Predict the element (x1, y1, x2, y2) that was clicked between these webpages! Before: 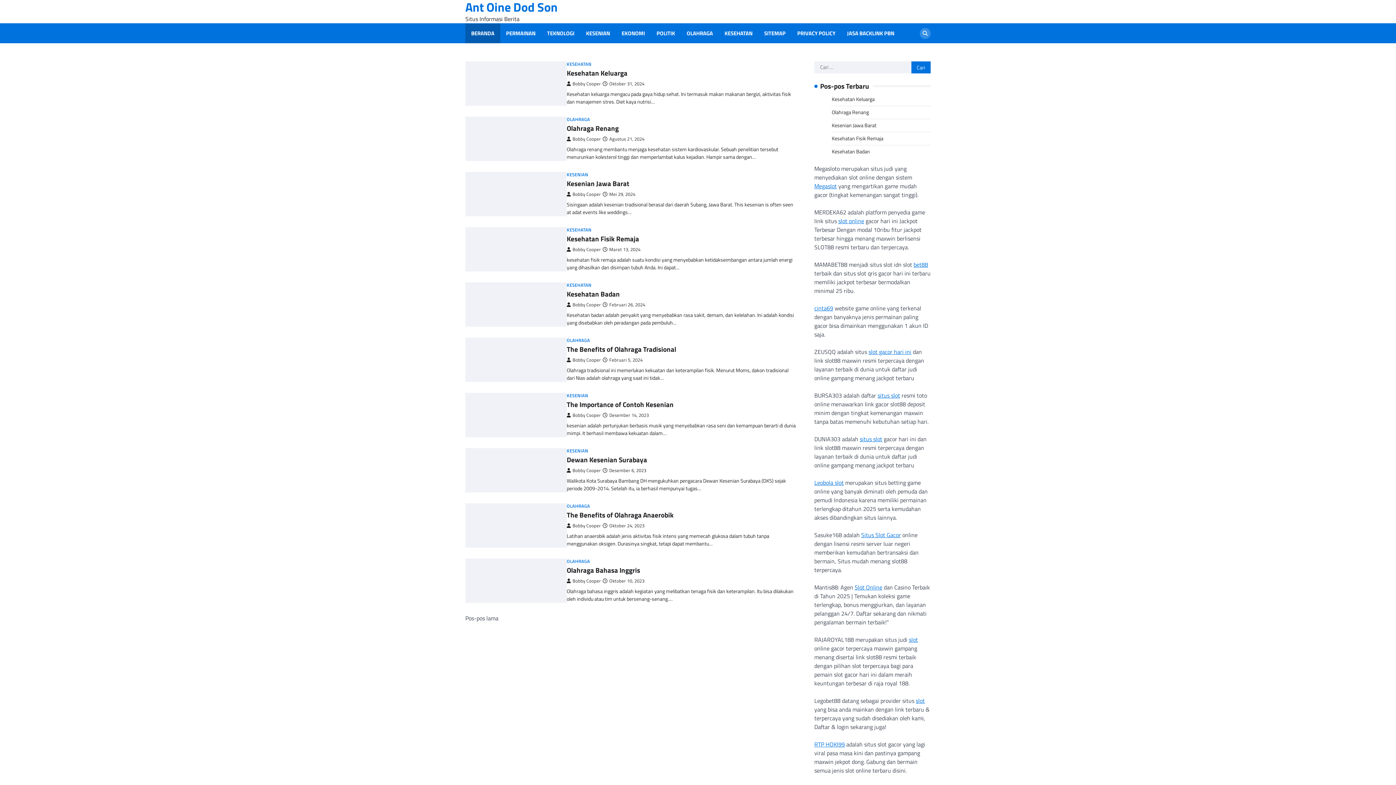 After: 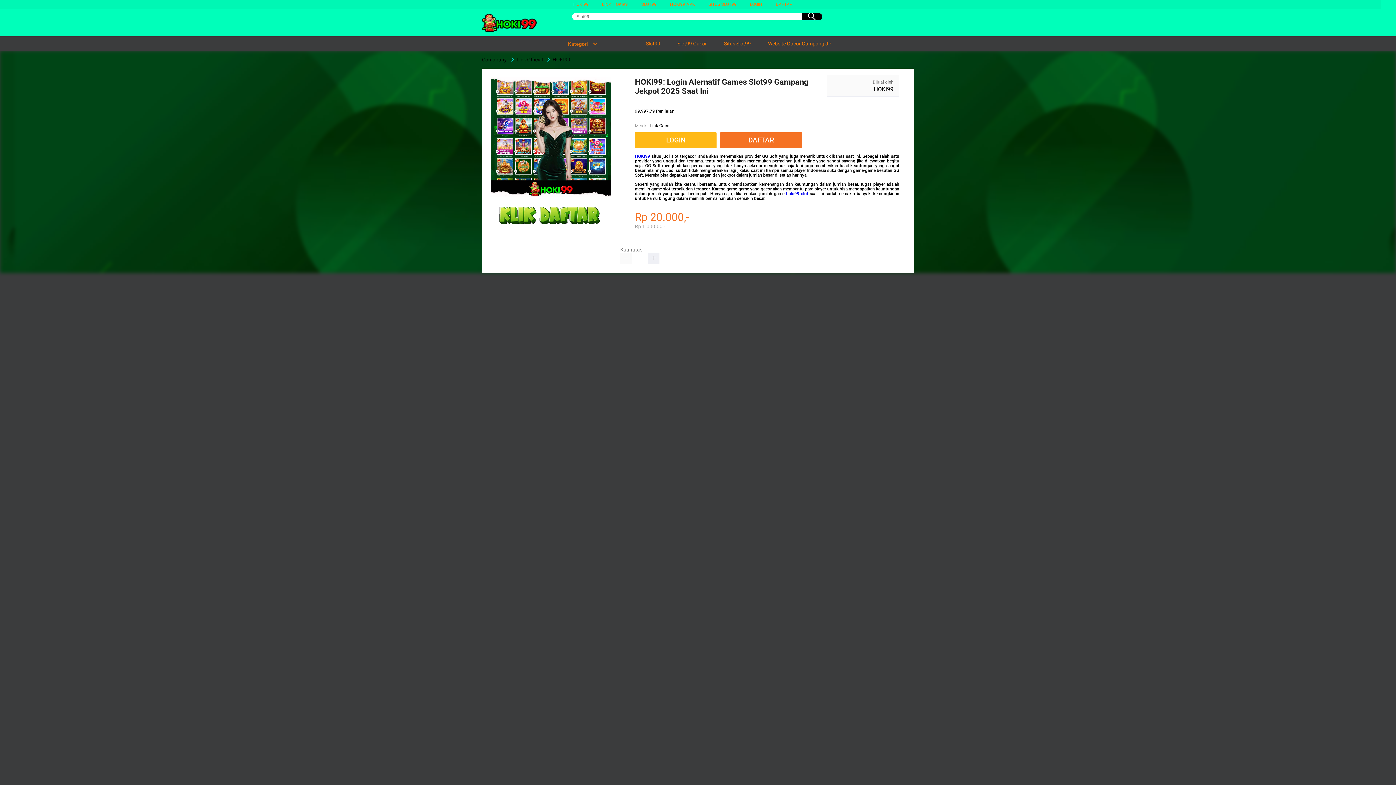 Action: bbox: (814, 740, 845, 749) label: RTP HOKI99